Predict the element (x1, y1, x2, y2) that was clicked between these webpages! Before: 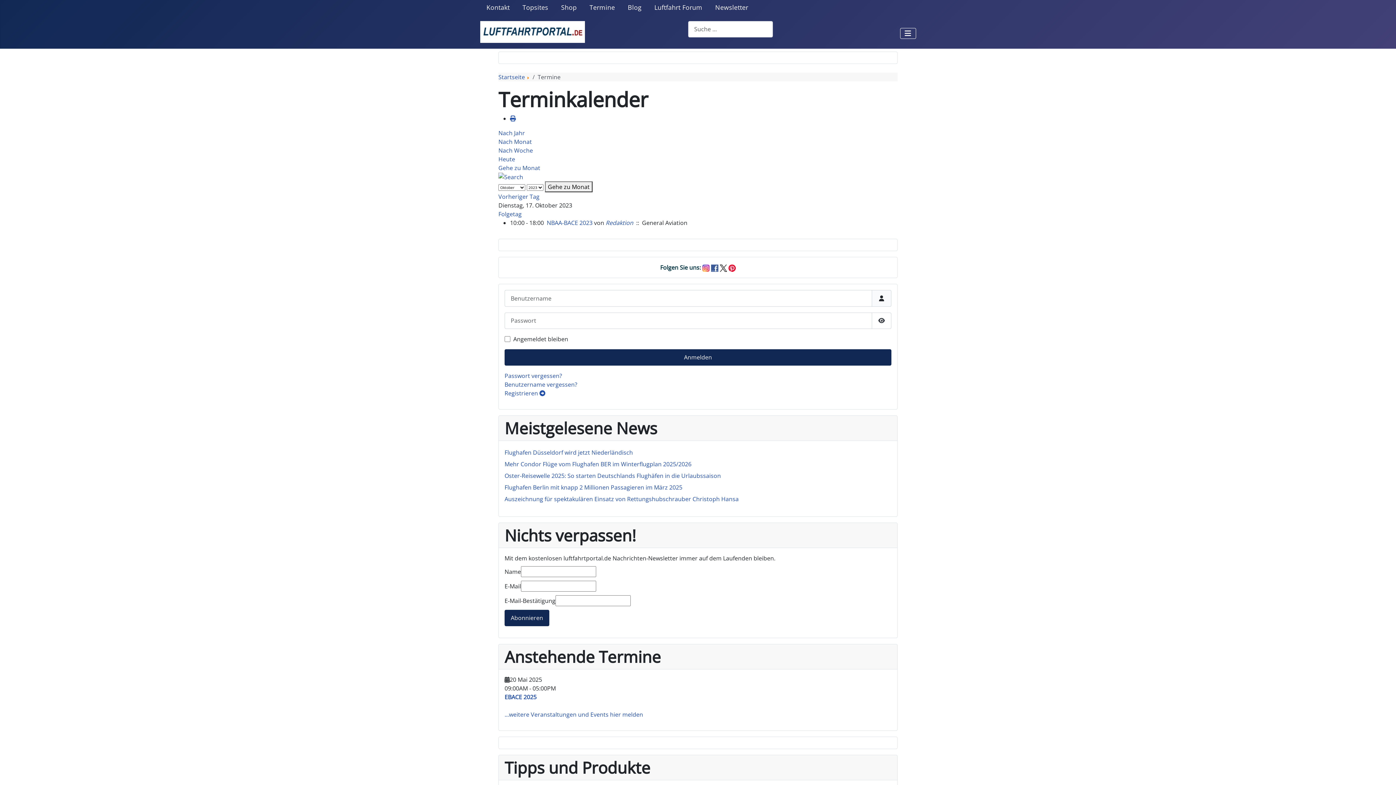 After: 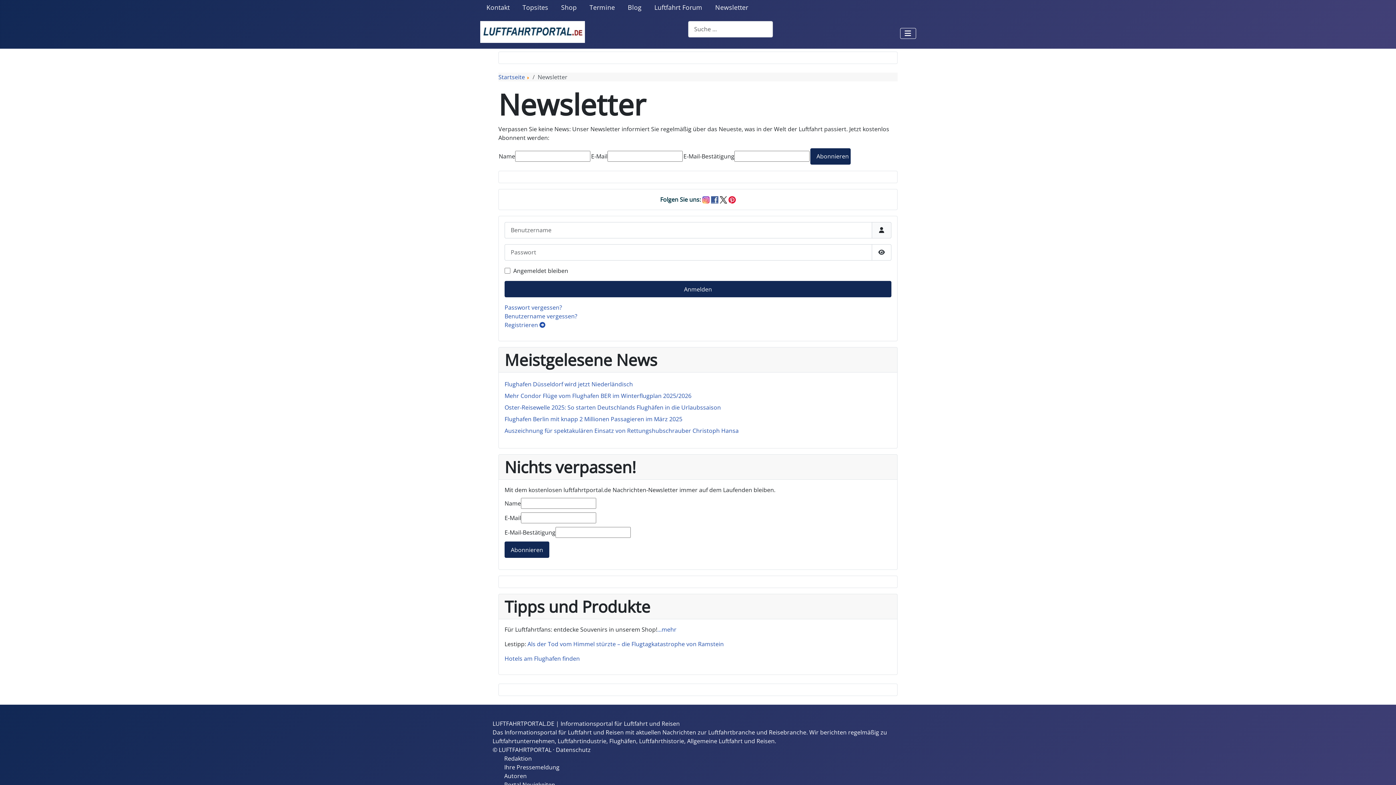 Action: label: Newsletter bbox: (715, 2, 748, 11)